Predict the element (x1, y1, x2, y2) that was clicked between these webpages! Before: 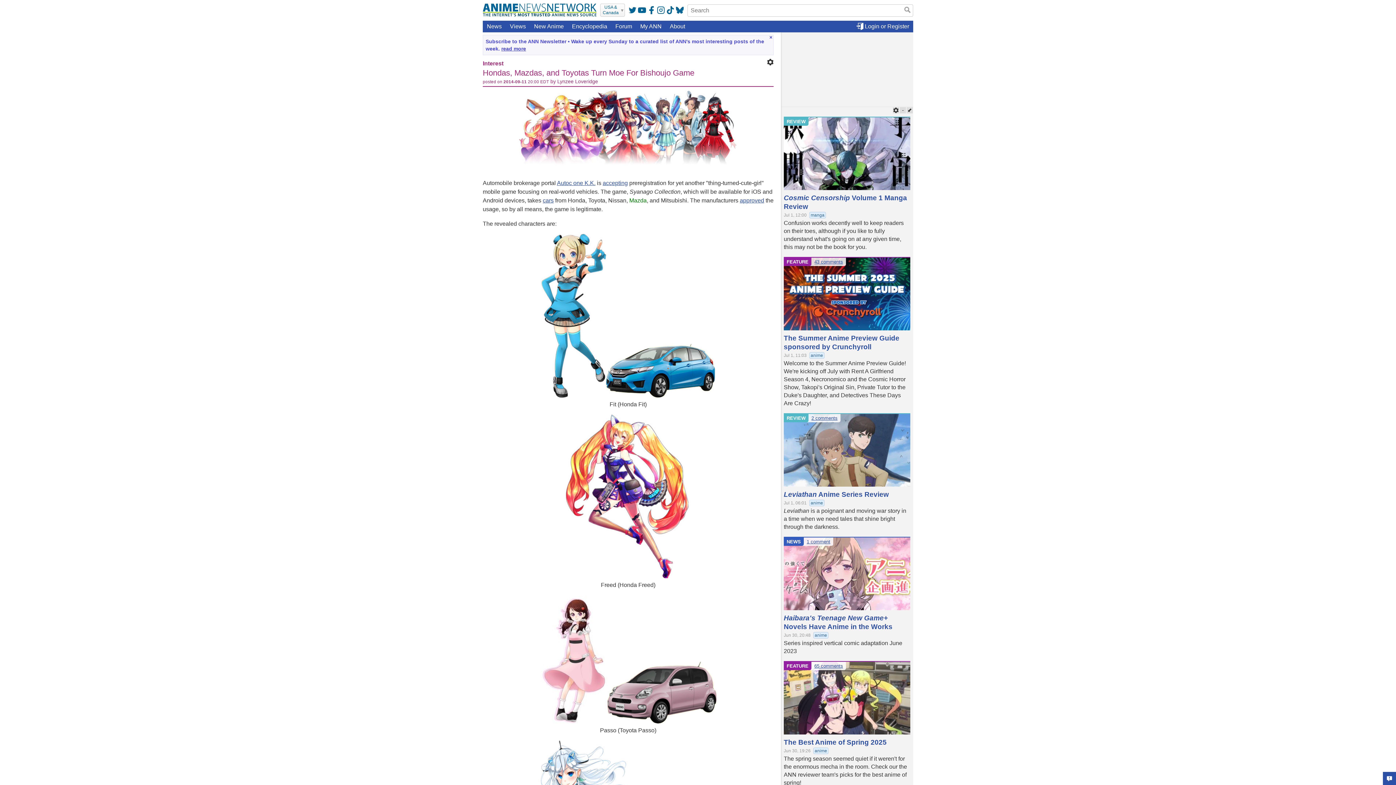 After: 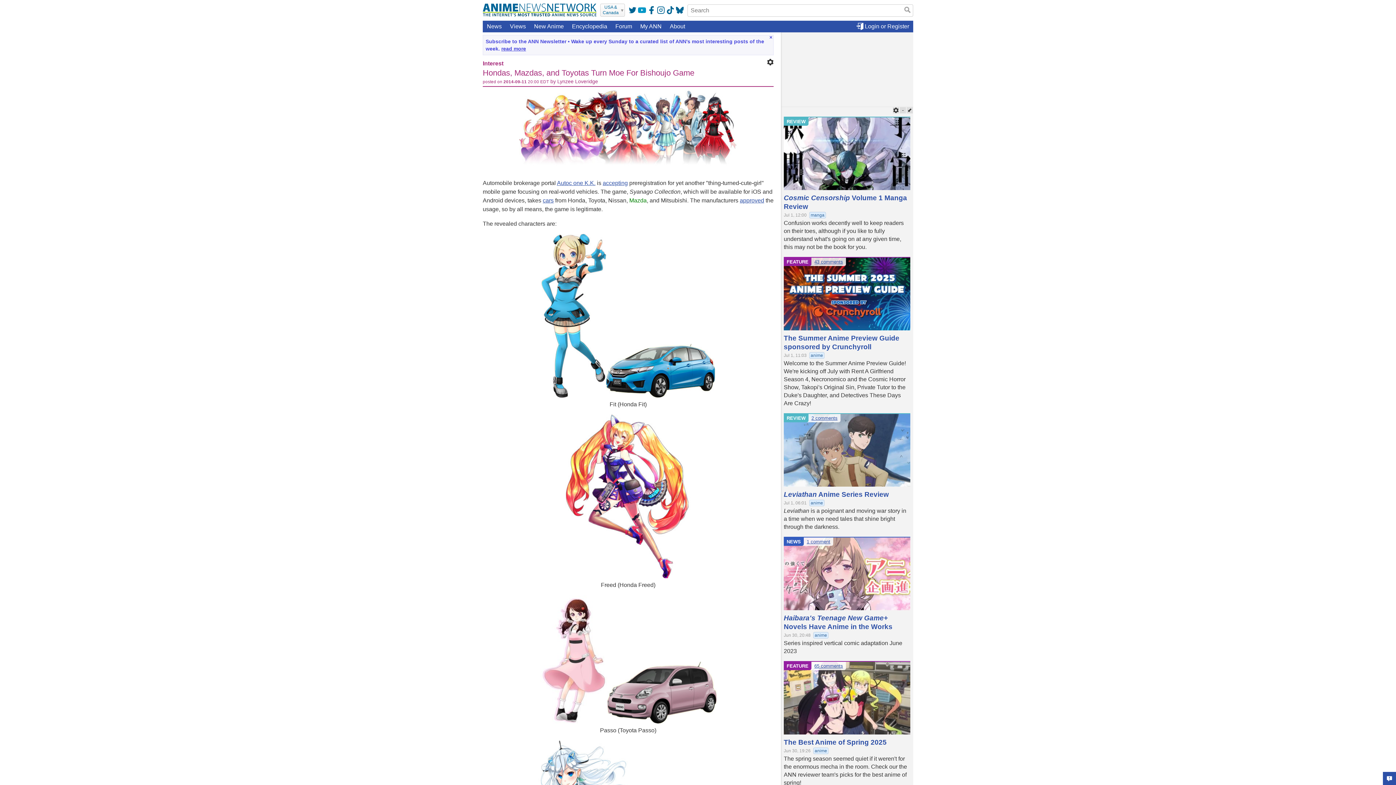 Action: bbox: (638, 6, 646, 14)